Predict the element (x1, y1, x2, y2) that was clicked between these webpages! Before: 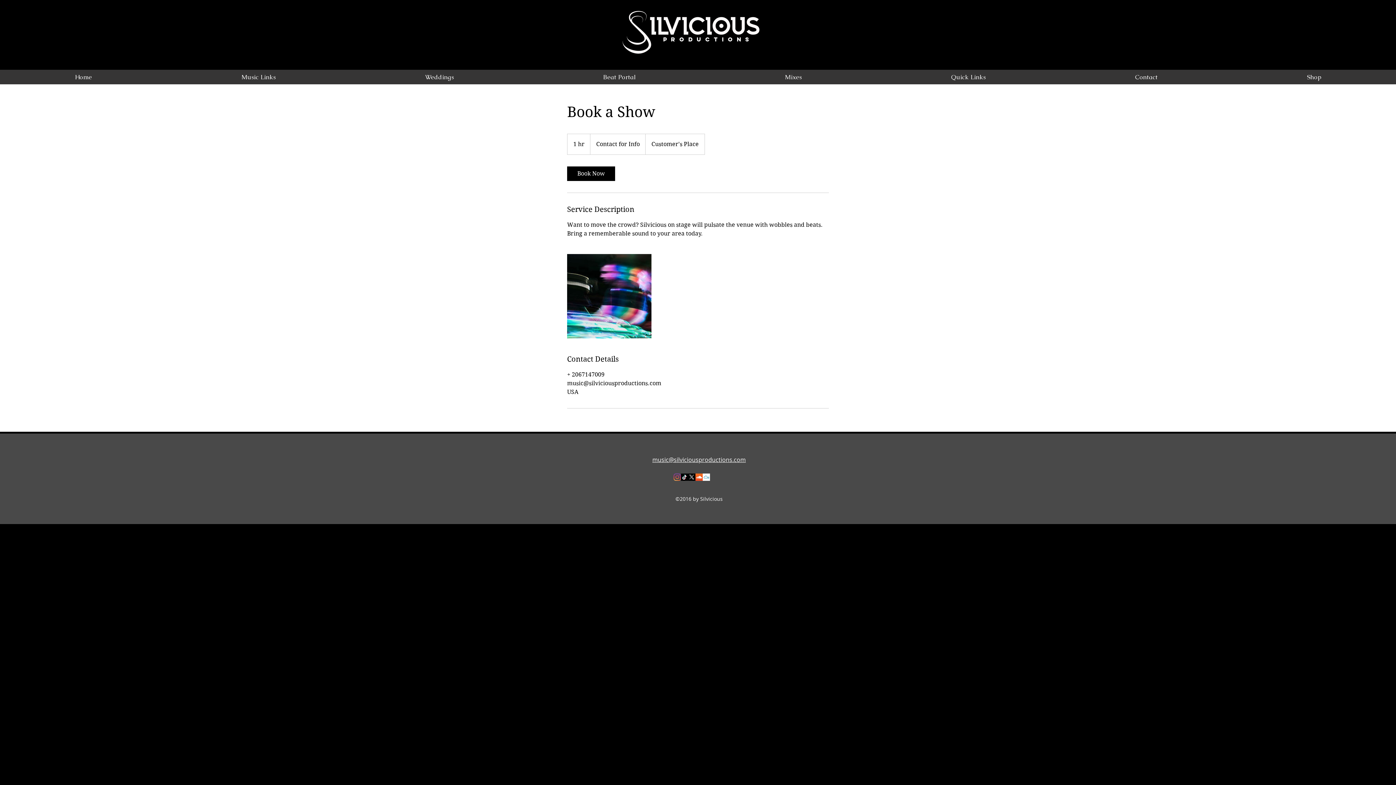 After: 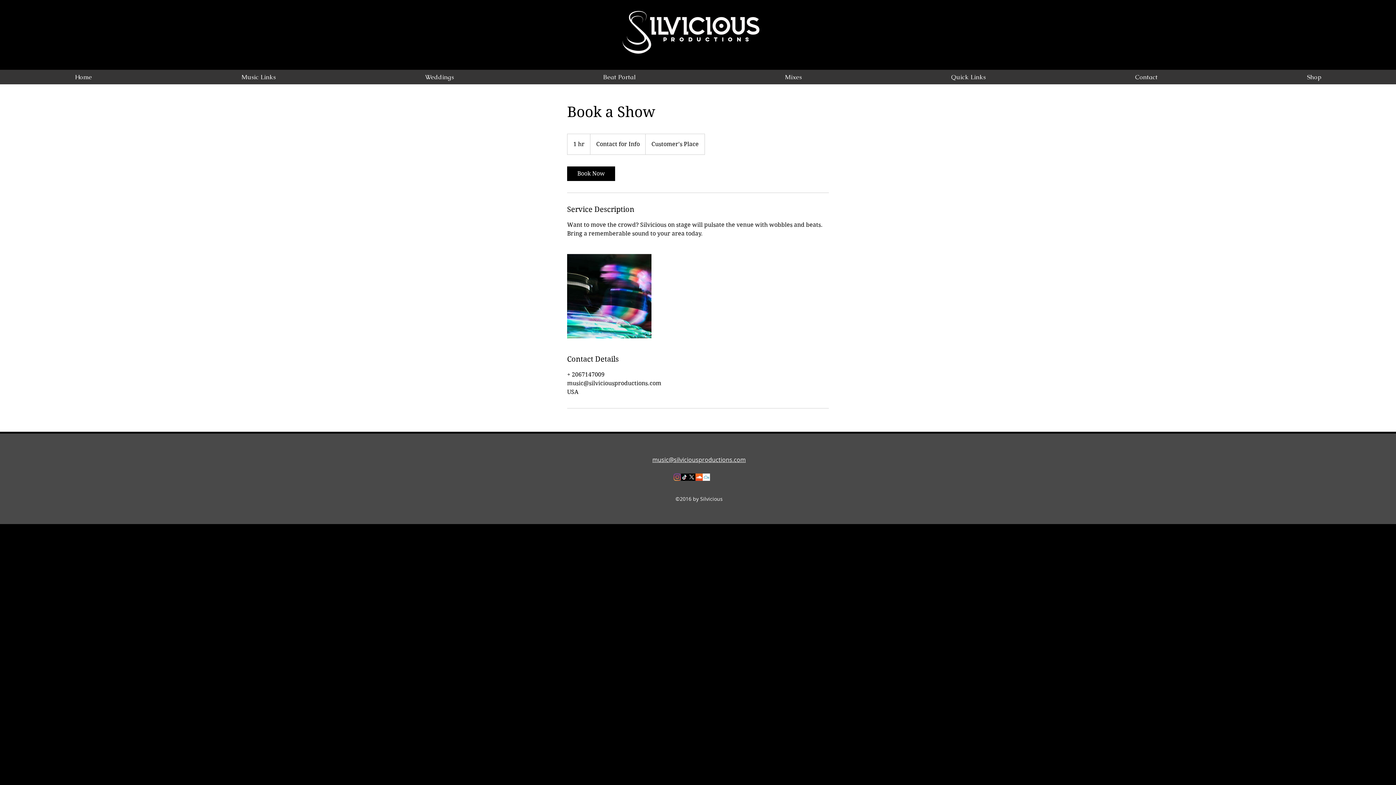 Action: label: TikTok bbox: (681, 473, 688, 481)